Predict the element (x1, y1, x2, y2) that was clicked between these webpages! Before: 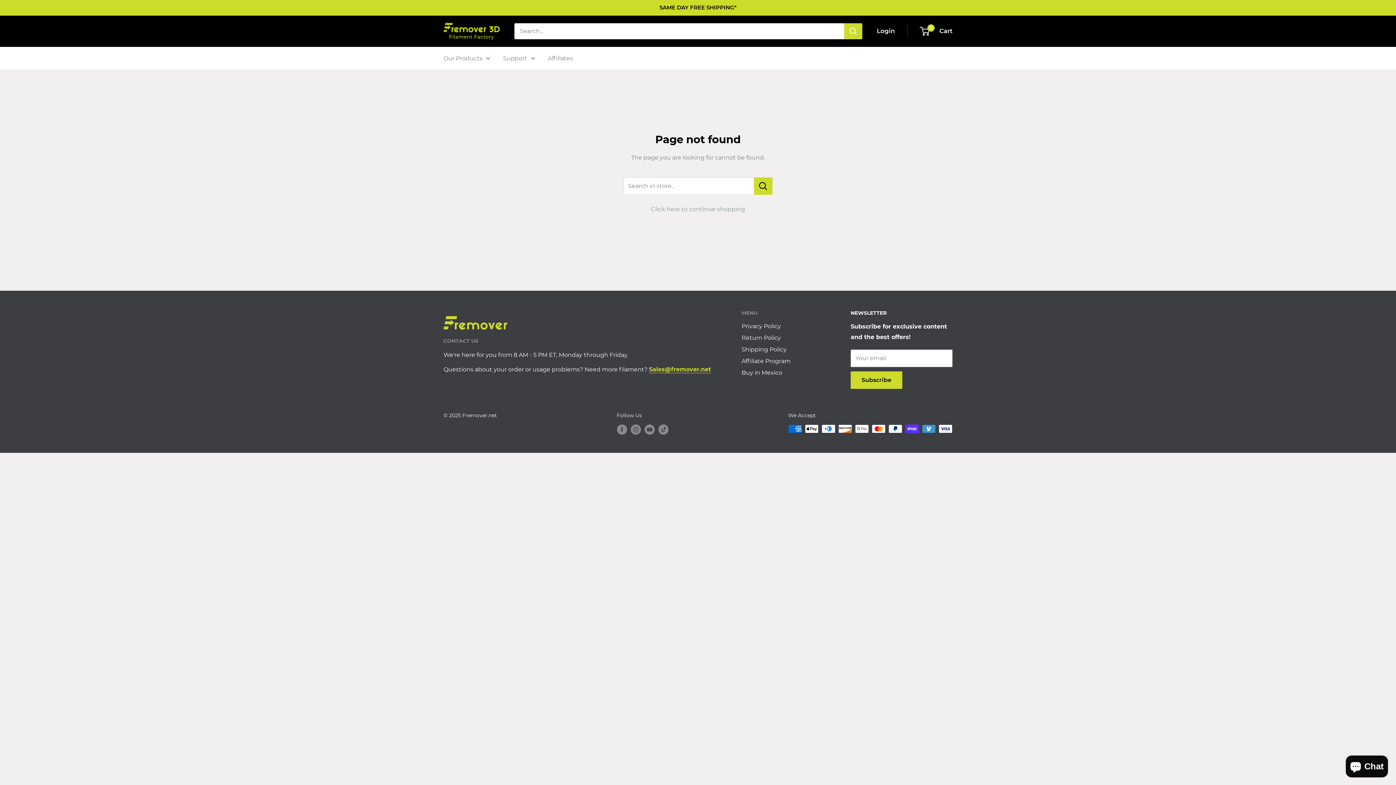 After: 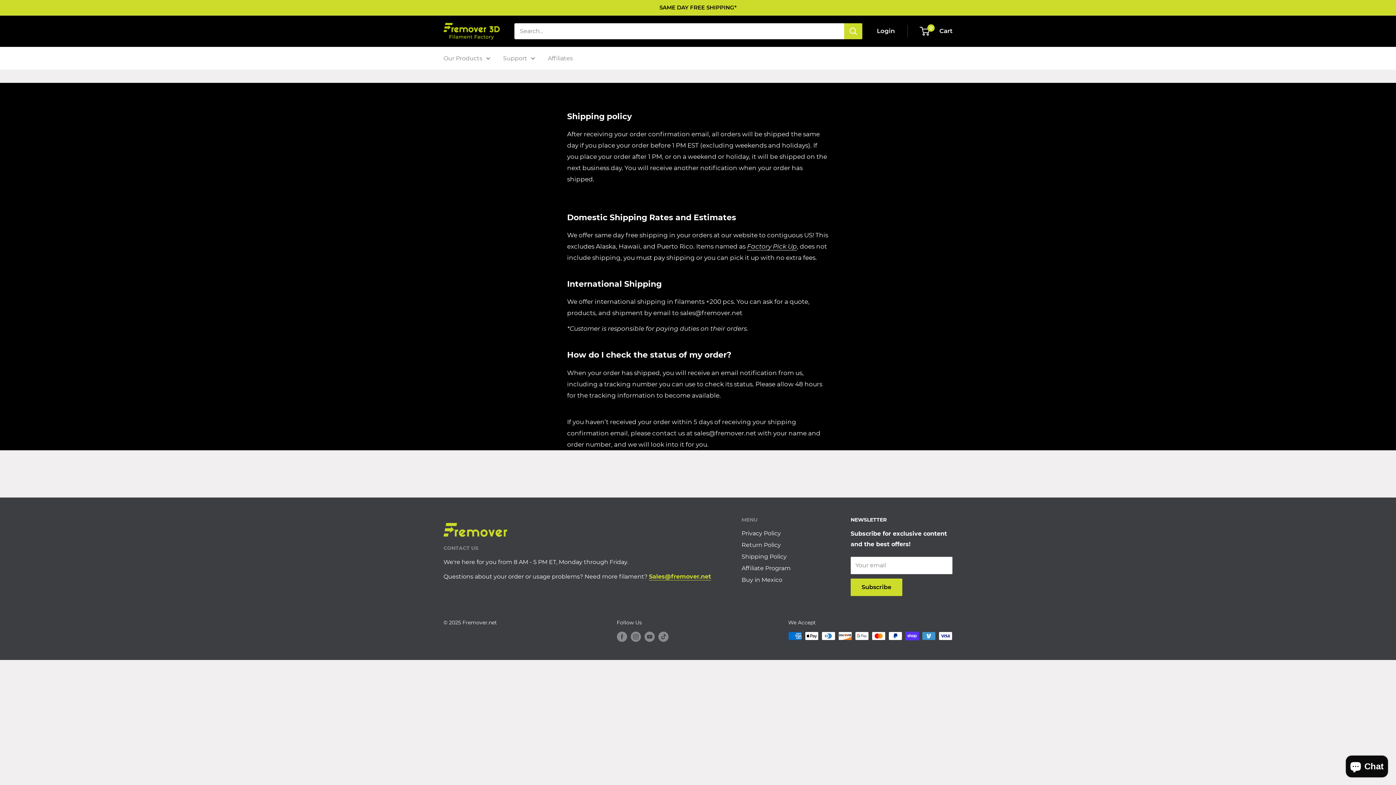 Action: label: Shipping Policy bbox: (741, 344, 825, 355)